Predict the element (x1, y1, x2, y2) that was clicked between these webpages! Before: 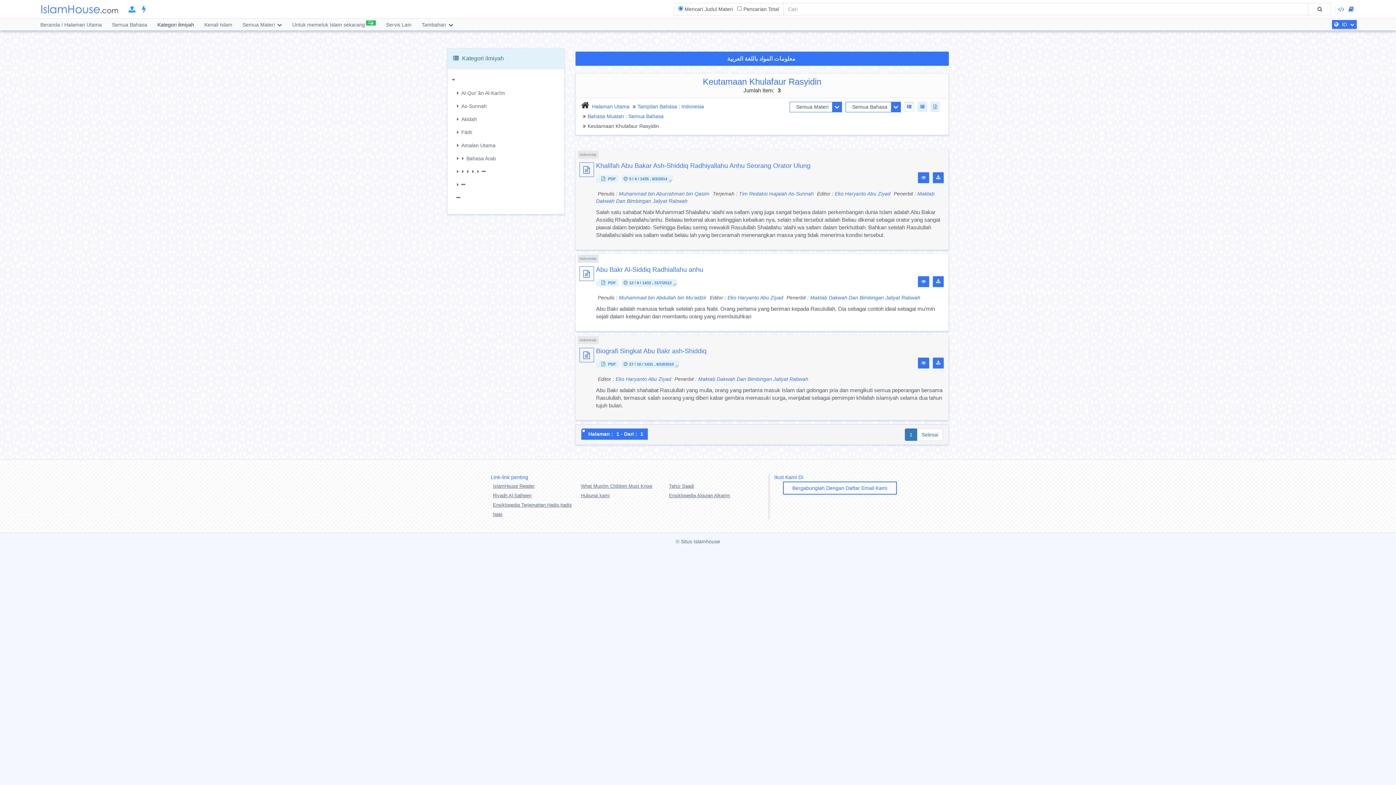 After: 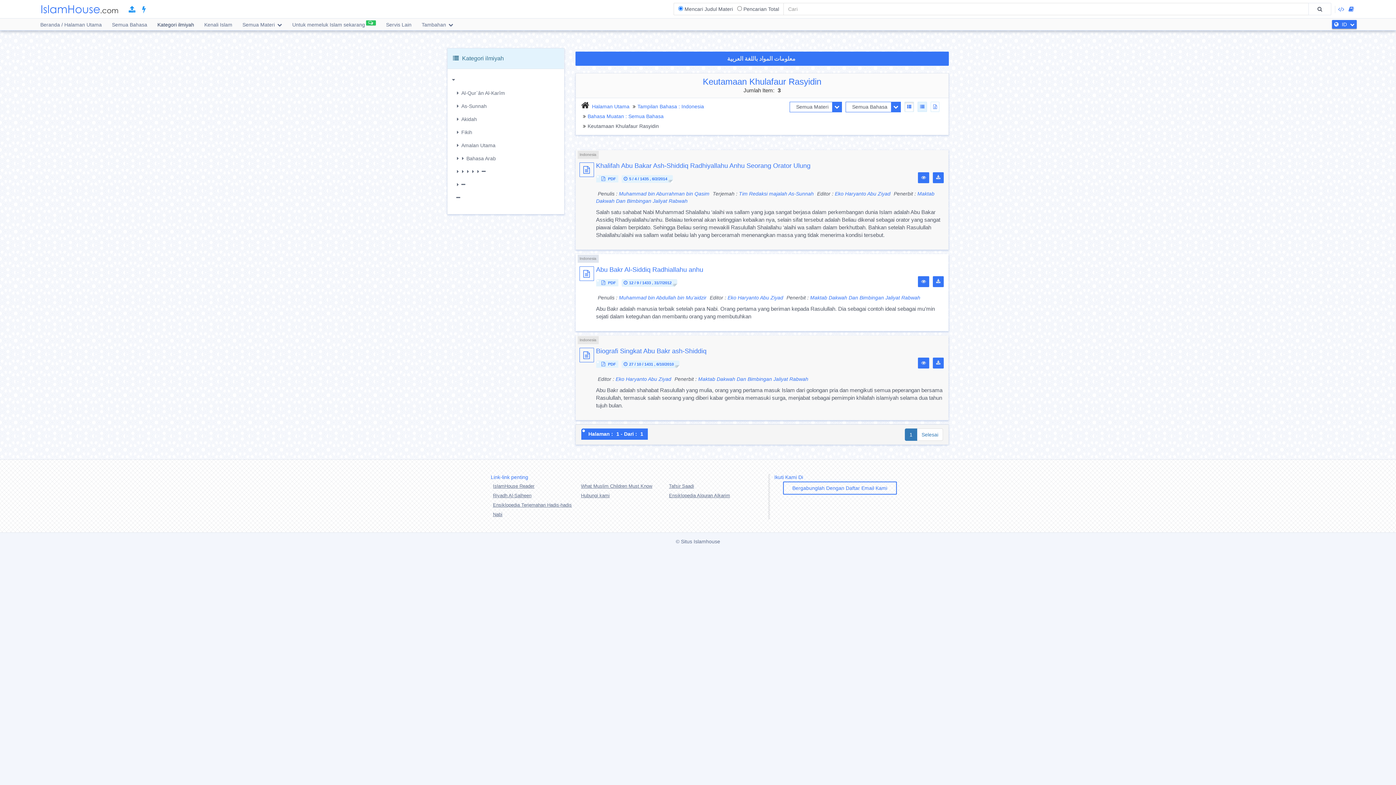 Action: bbox: (930, 101, 939, 112)